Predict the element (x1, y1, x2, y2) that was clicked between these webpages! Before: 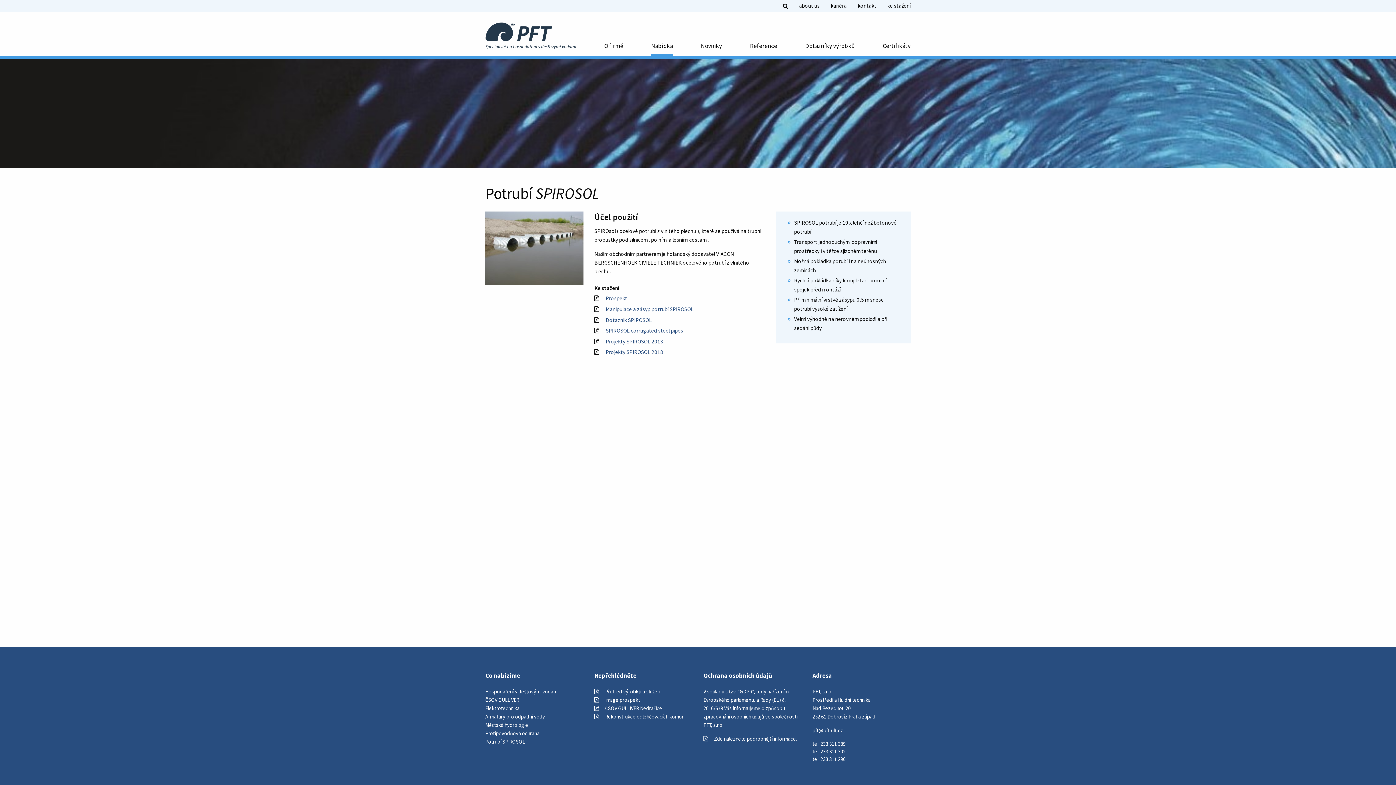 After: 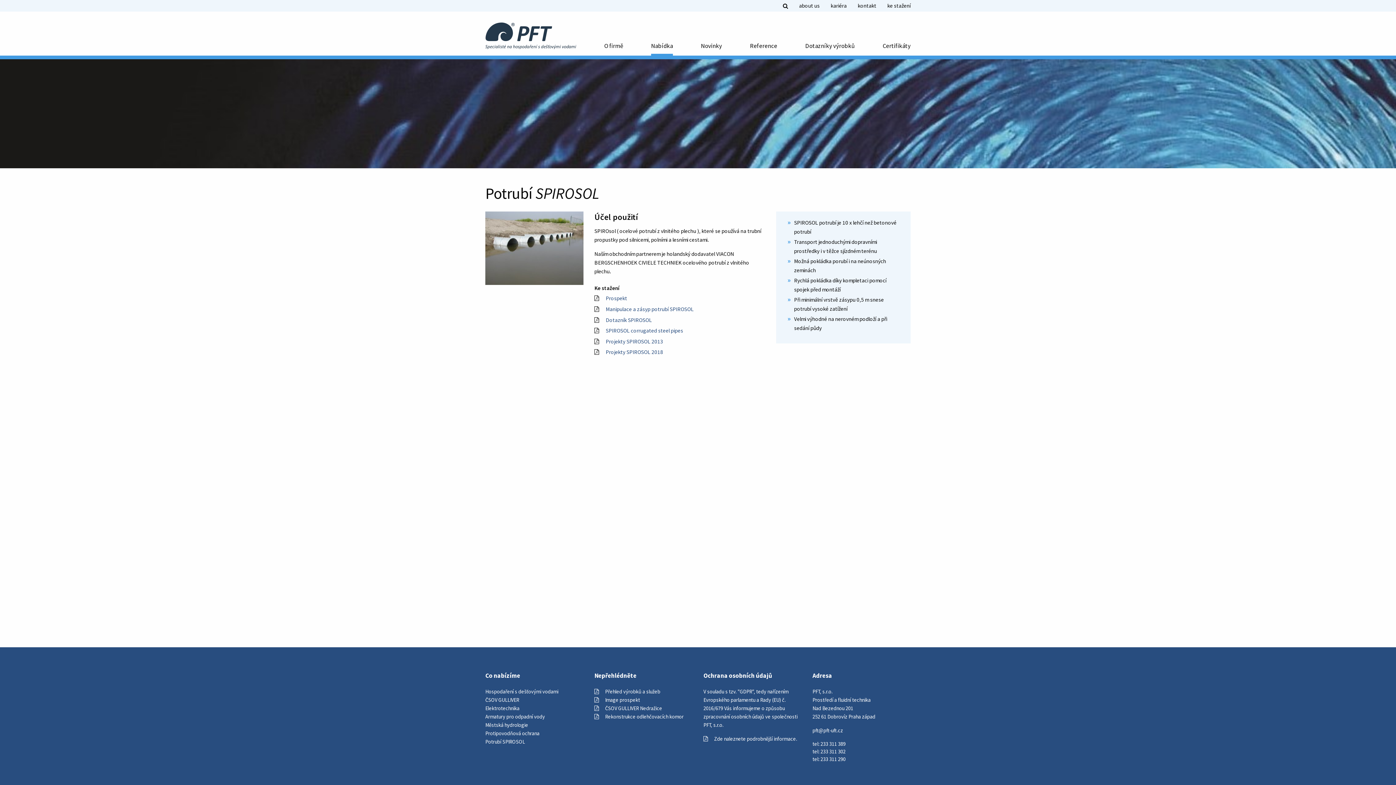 Action: bbox: (594, 688, 660, 695) label:  Přehled výrobků a služeb